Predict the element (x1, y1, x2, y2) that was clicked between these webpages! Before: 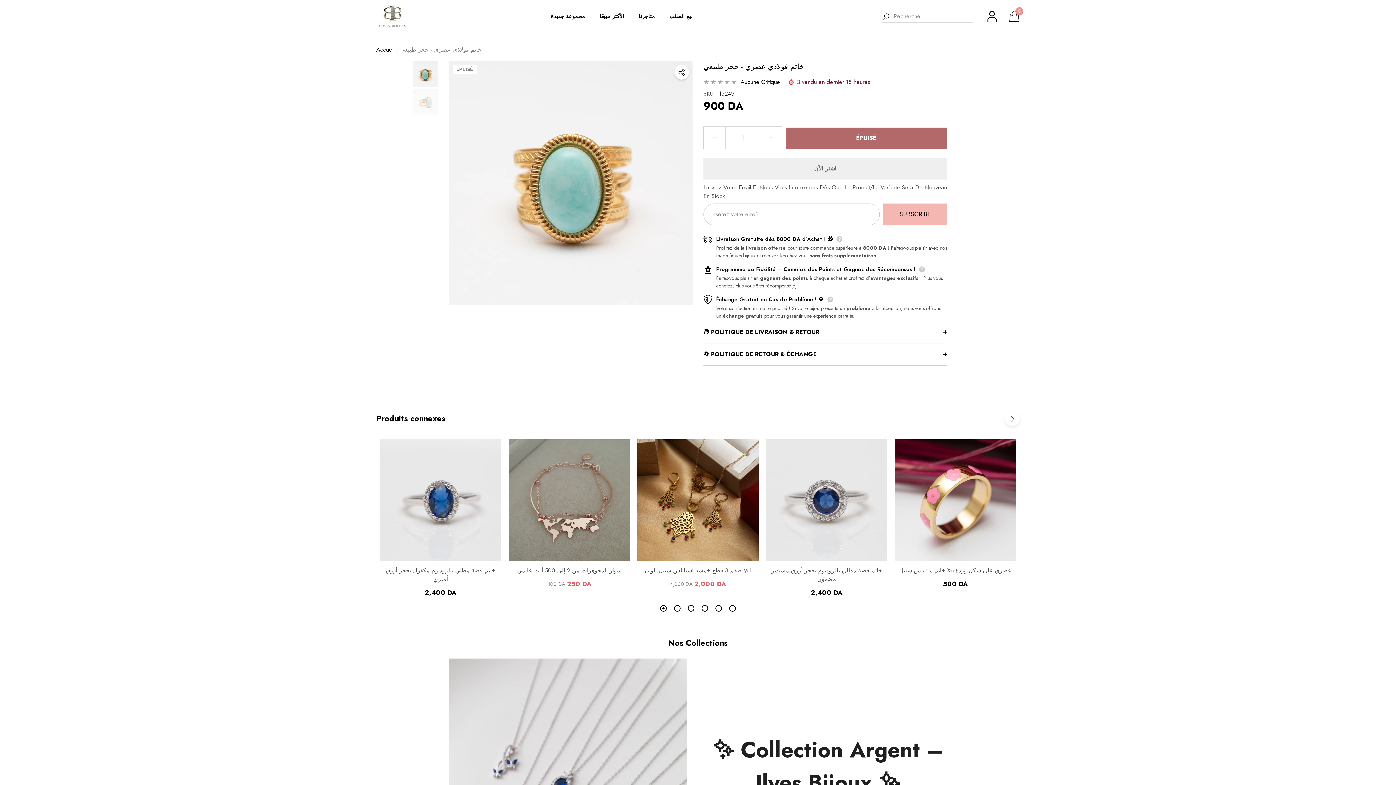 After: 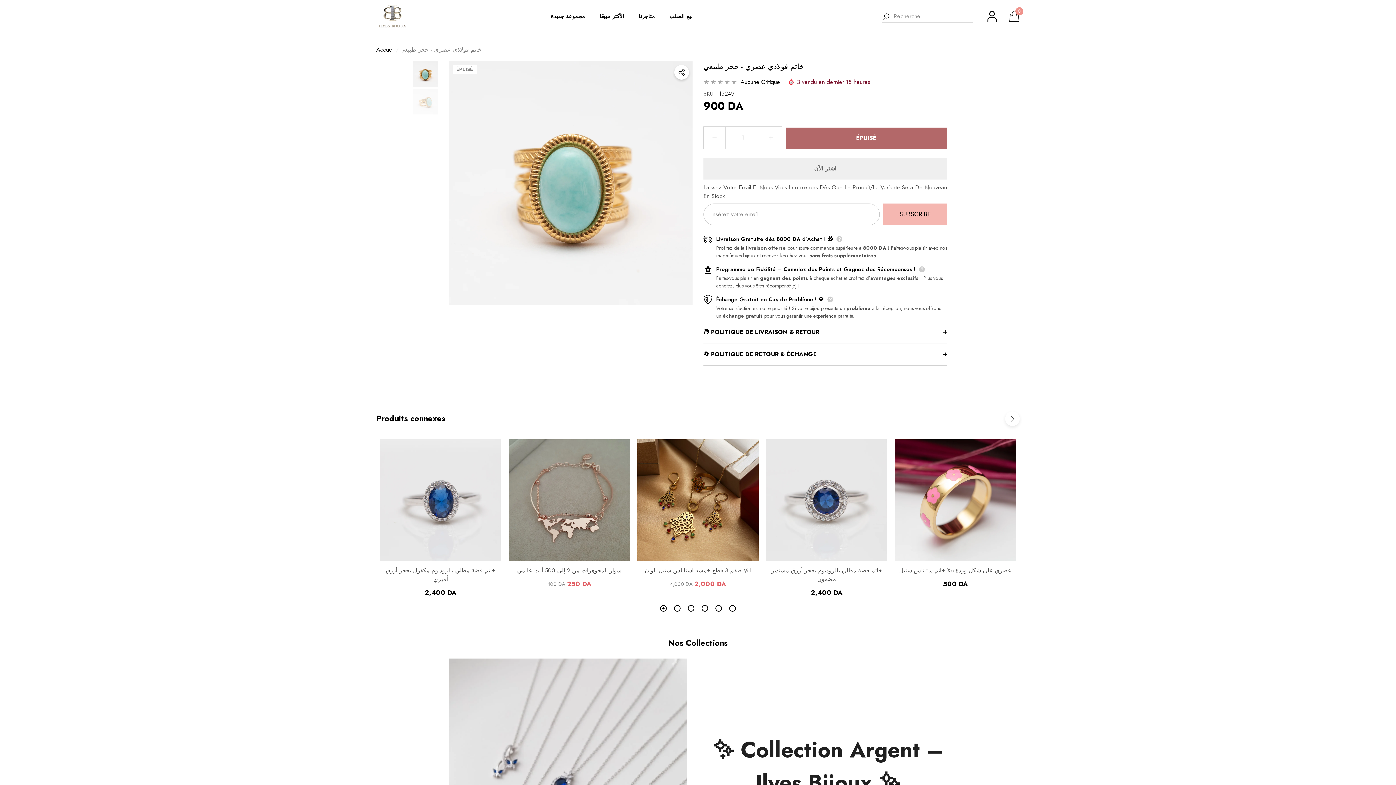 Action: bbox: (412, 61, 438, 86)